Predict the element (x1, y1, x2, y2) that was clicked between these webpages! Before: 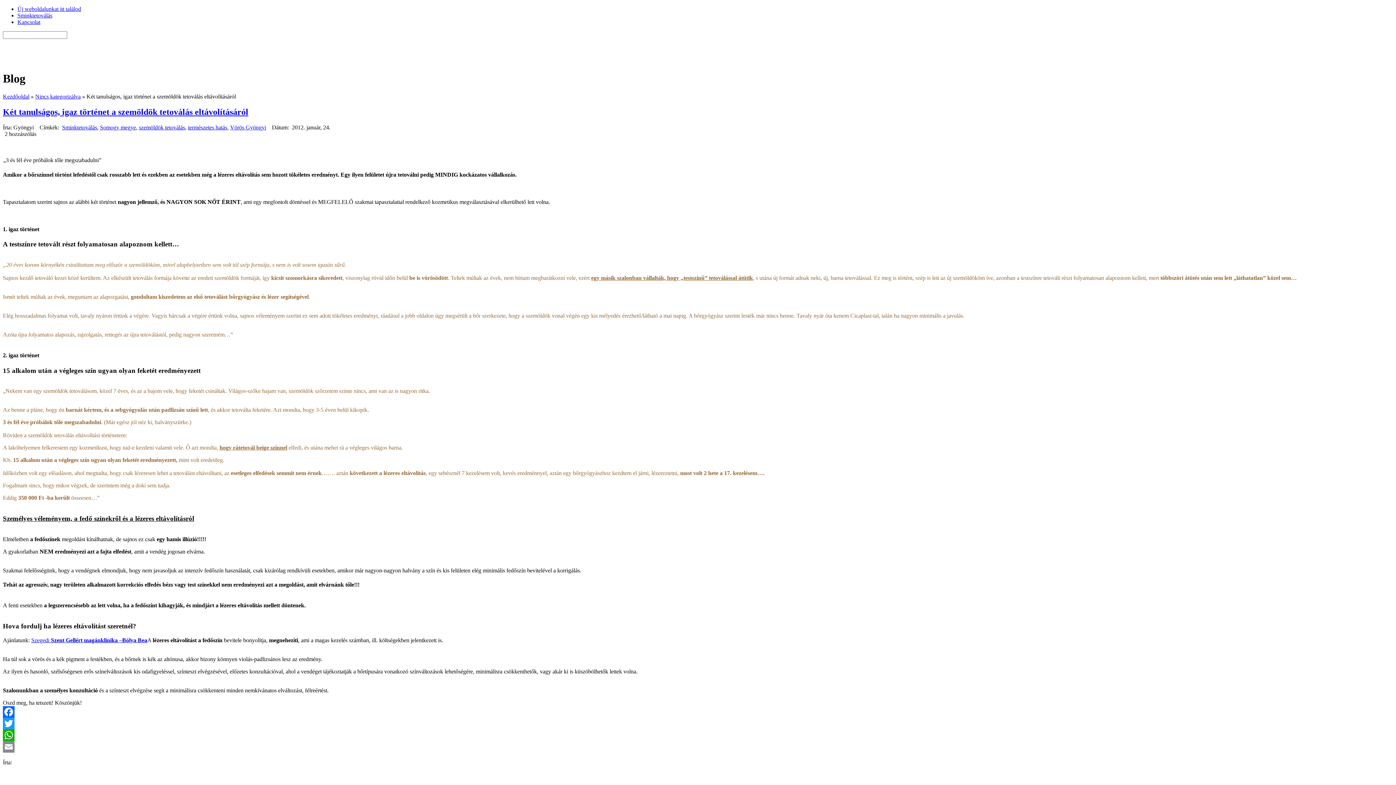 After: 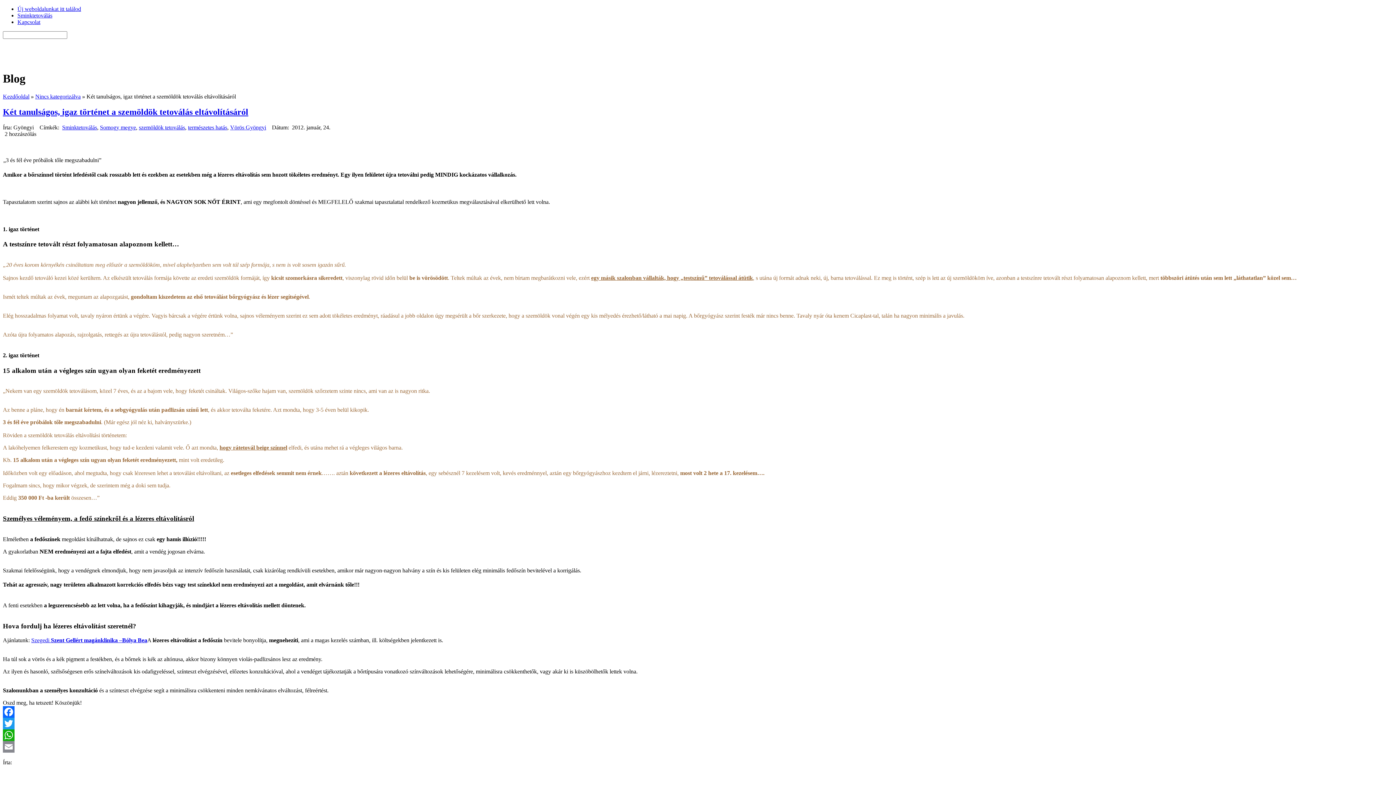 Action: label: WhatsApp bbox: (2, 729, 1393, 741)